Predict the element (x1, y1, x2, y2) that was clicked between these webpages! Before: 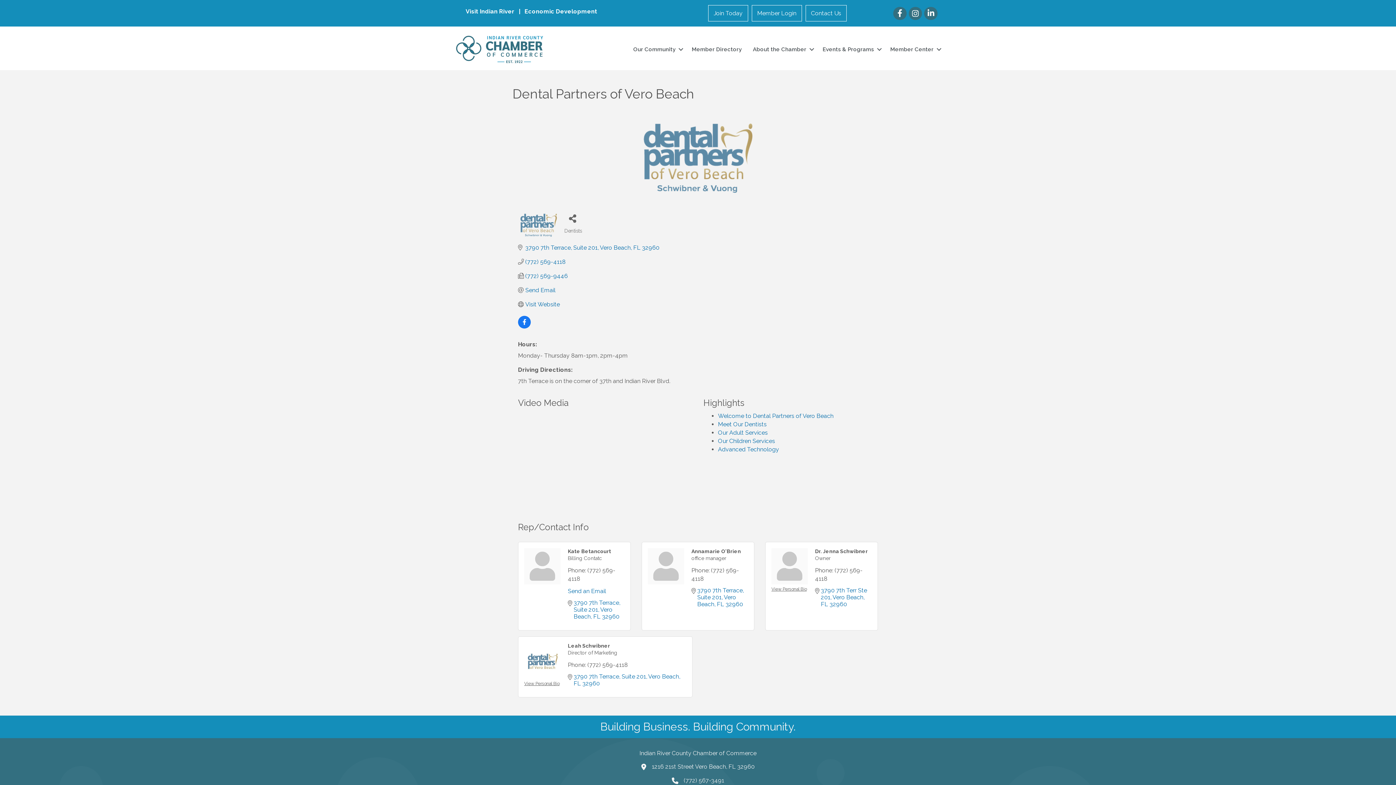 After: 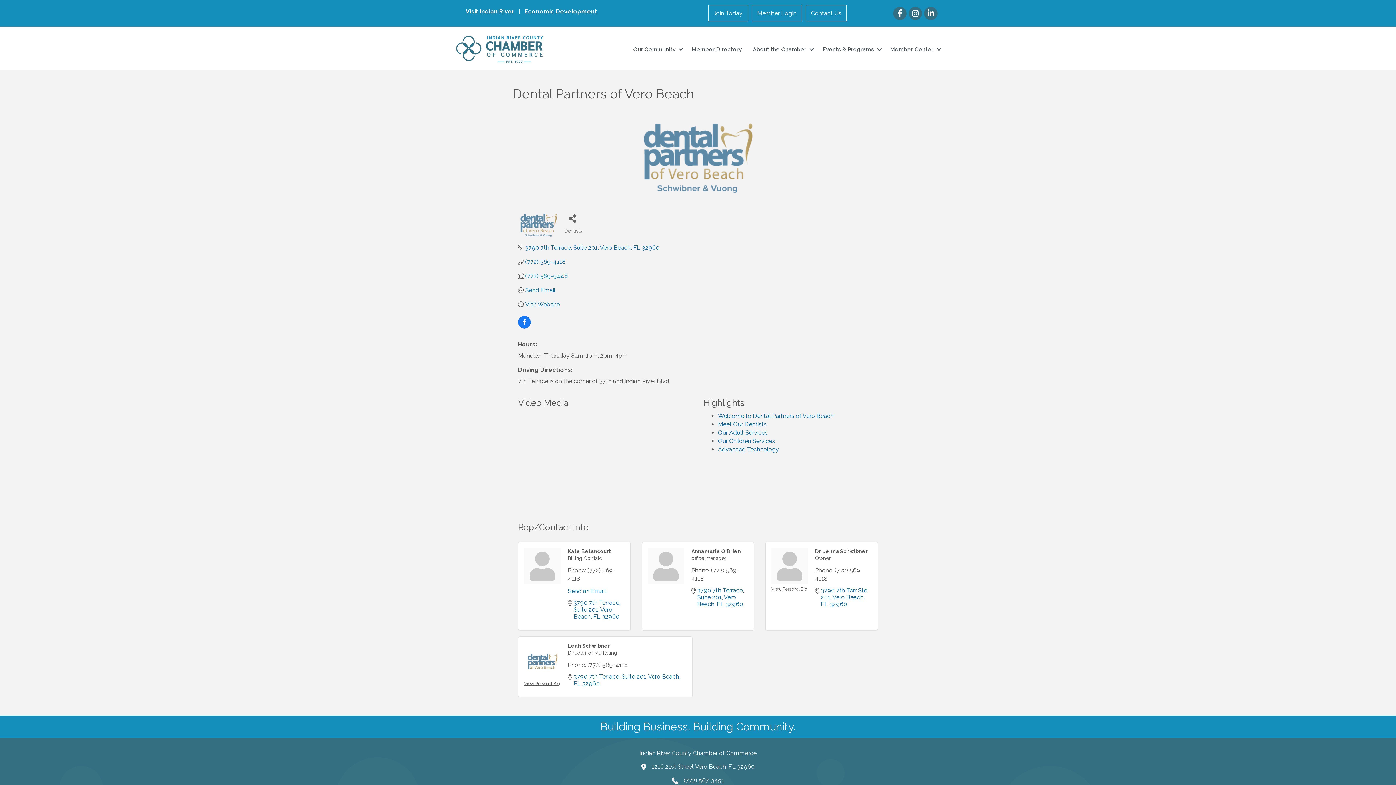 Action: label: (772) 569-9446 bbox: (525, 272, 568, 279)